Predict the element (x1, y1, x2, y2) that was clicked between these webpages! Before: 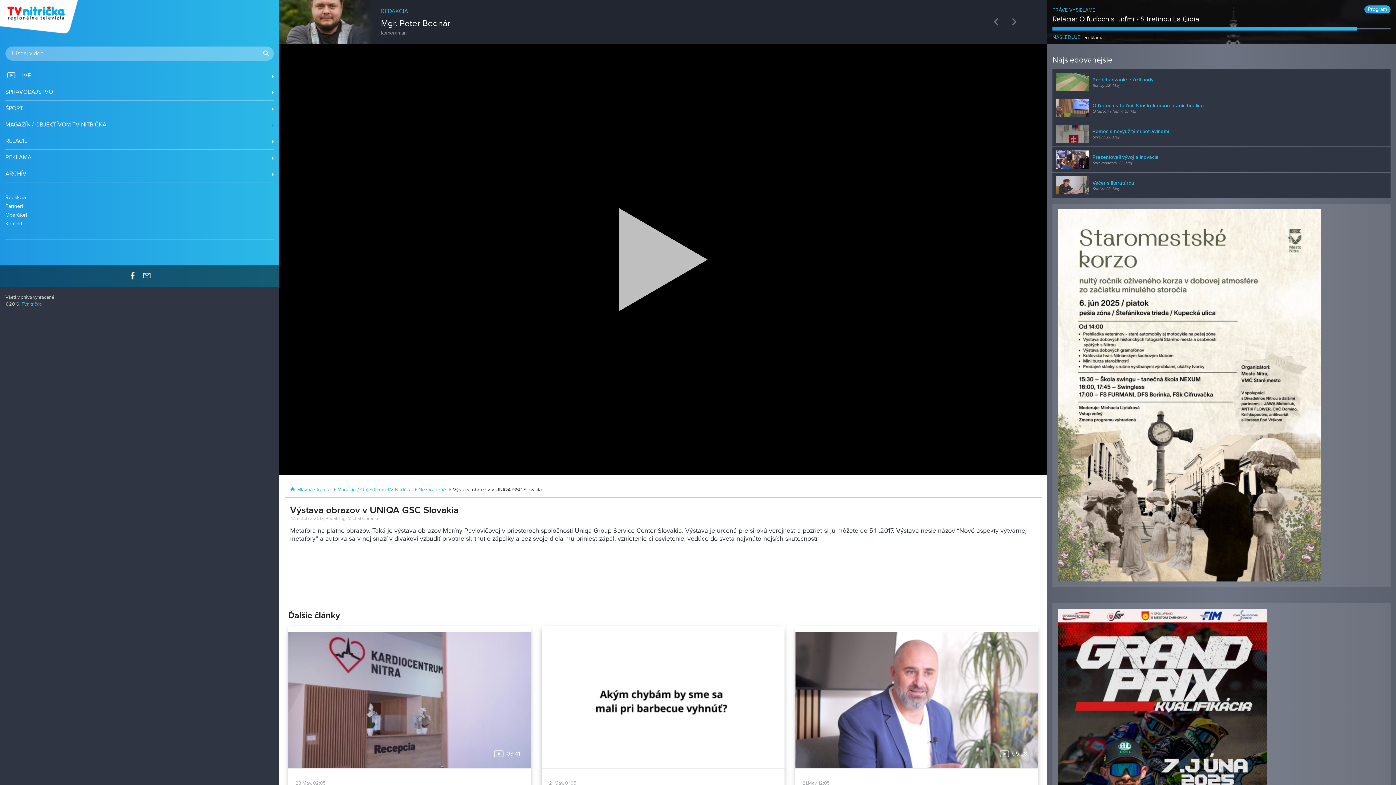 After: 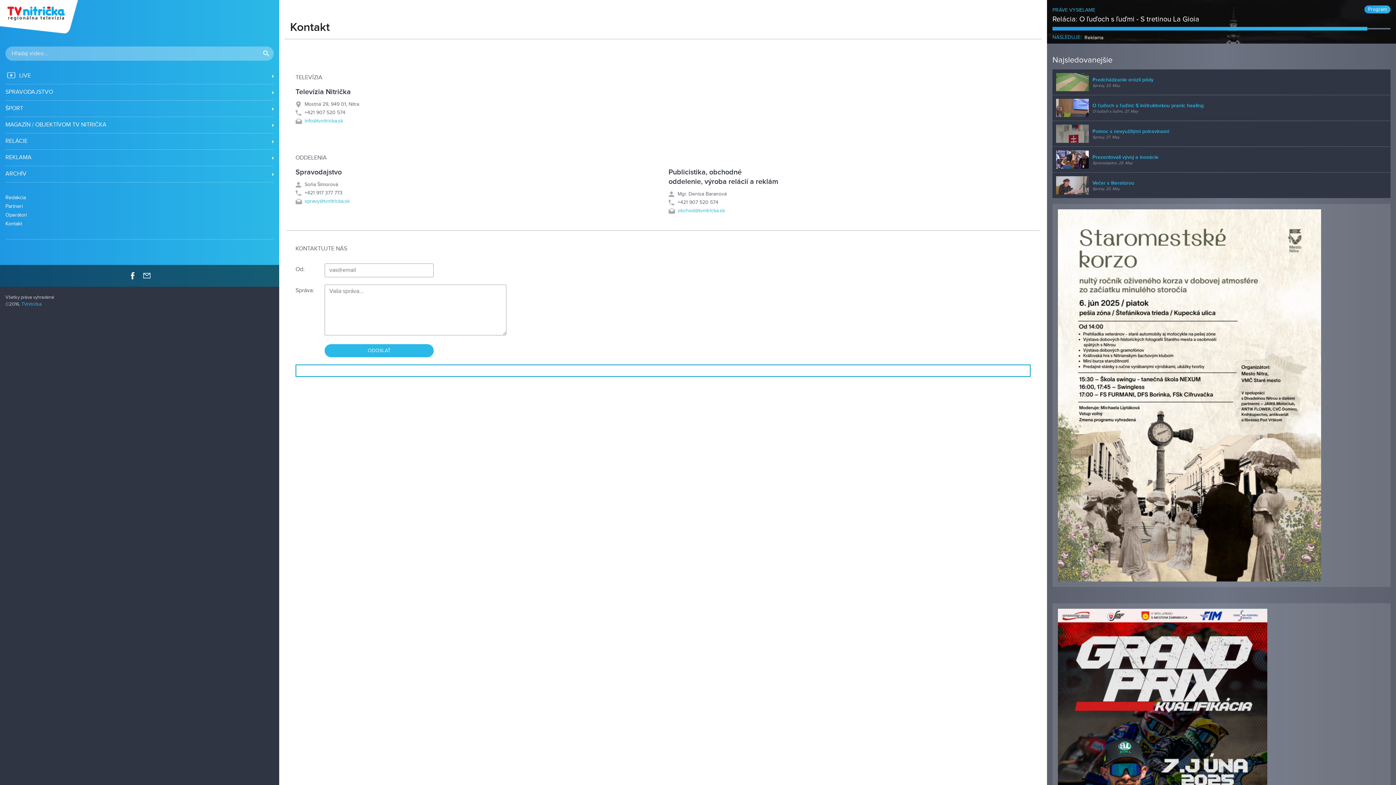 Action: label: Kontakt bbox: (5, 219, 273, 228)